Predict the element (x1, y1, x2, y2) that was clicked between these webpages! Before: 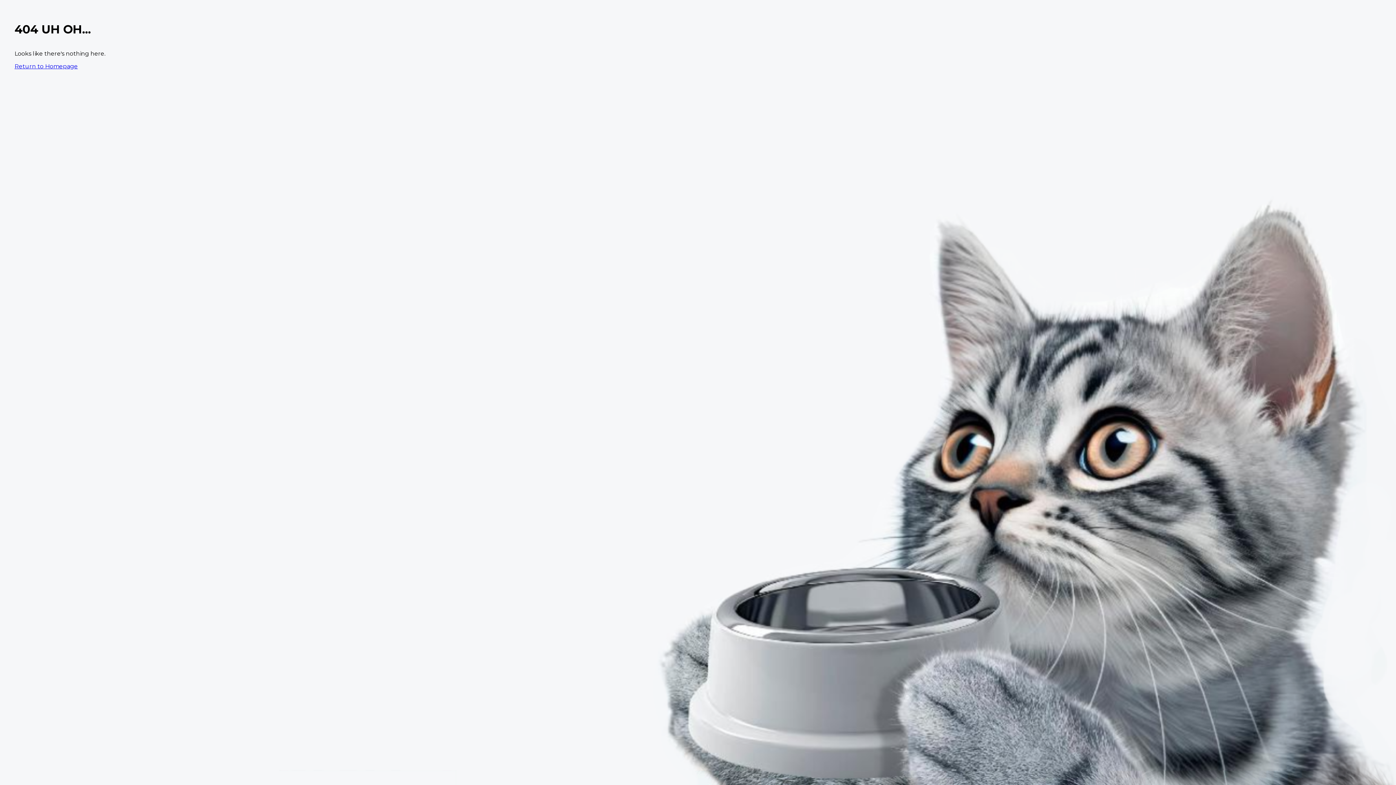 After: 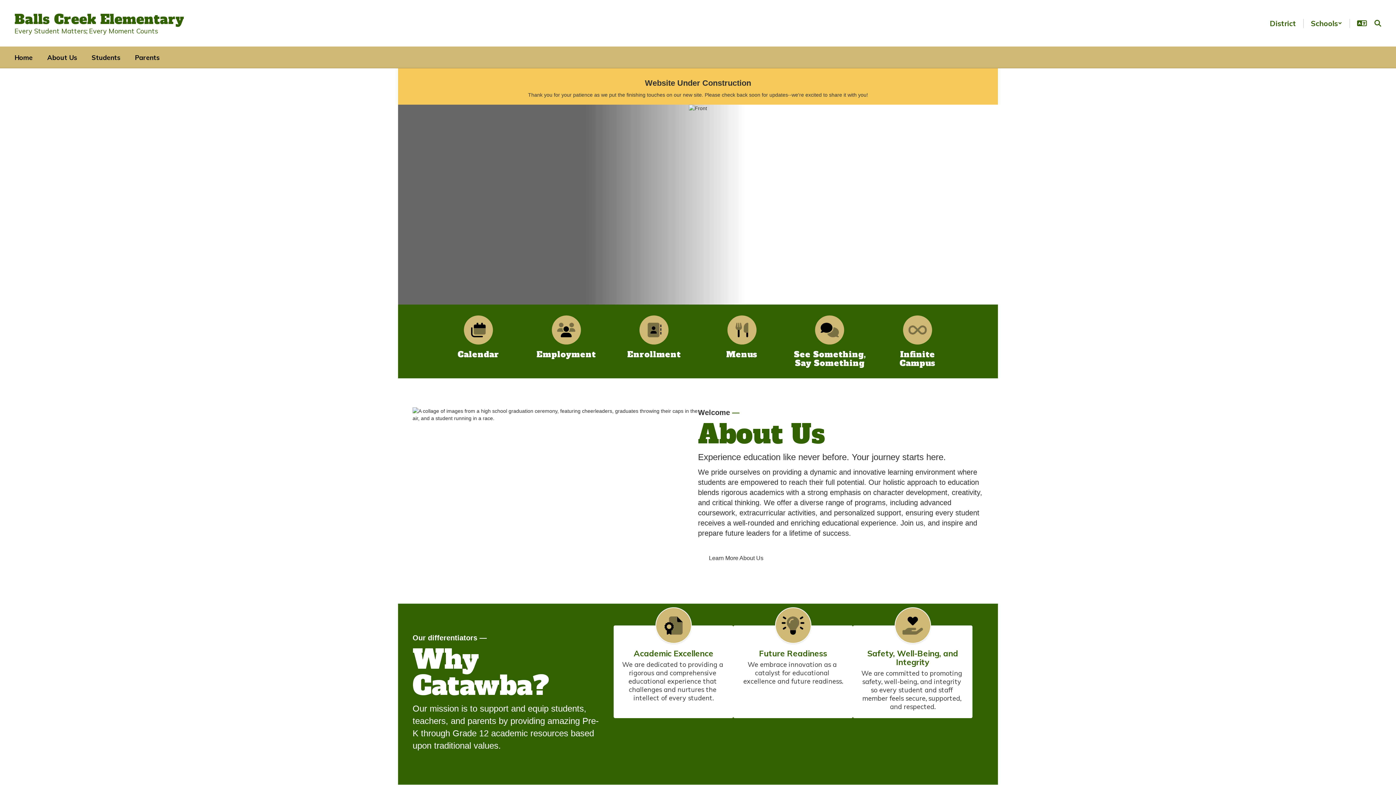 Action: label: Return to Homepage bbox: (14, 62, 77, 69)